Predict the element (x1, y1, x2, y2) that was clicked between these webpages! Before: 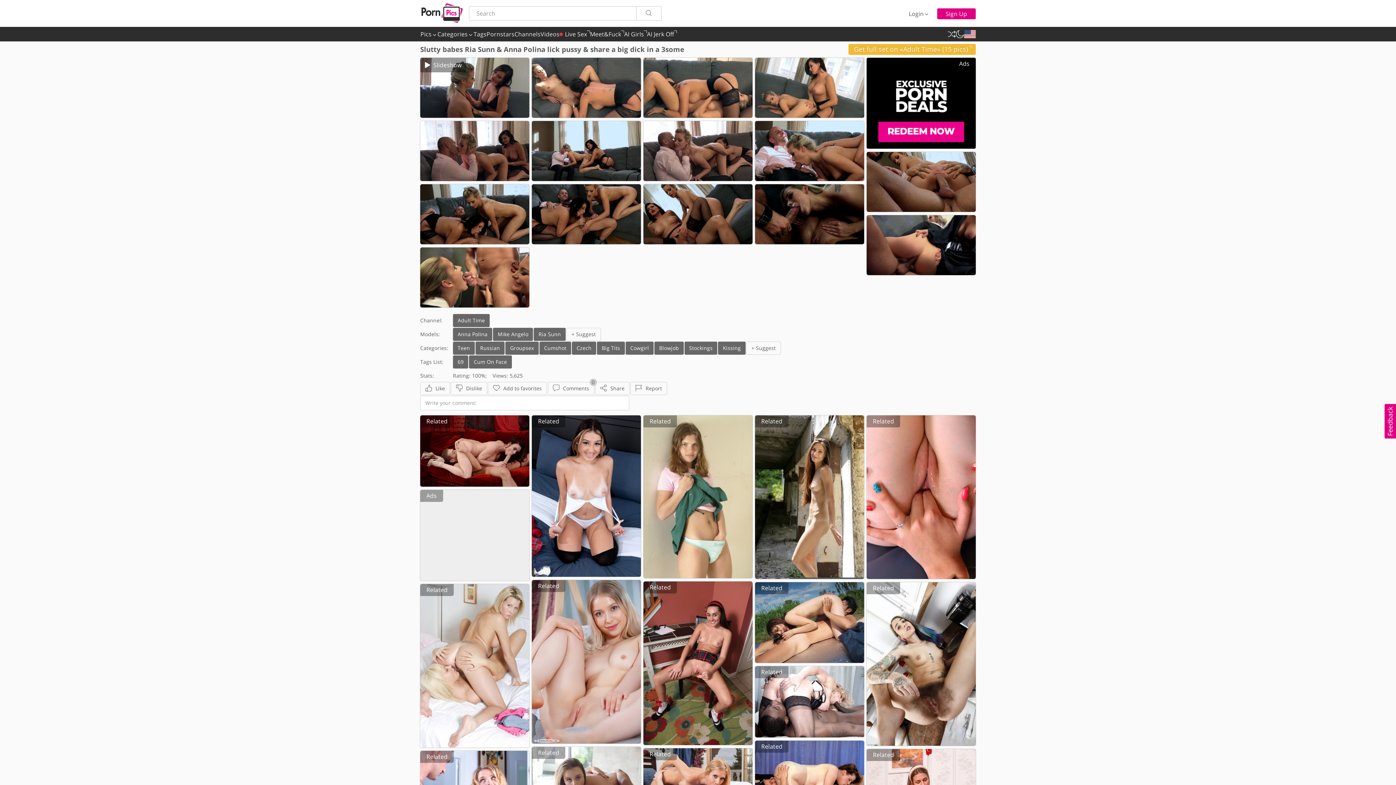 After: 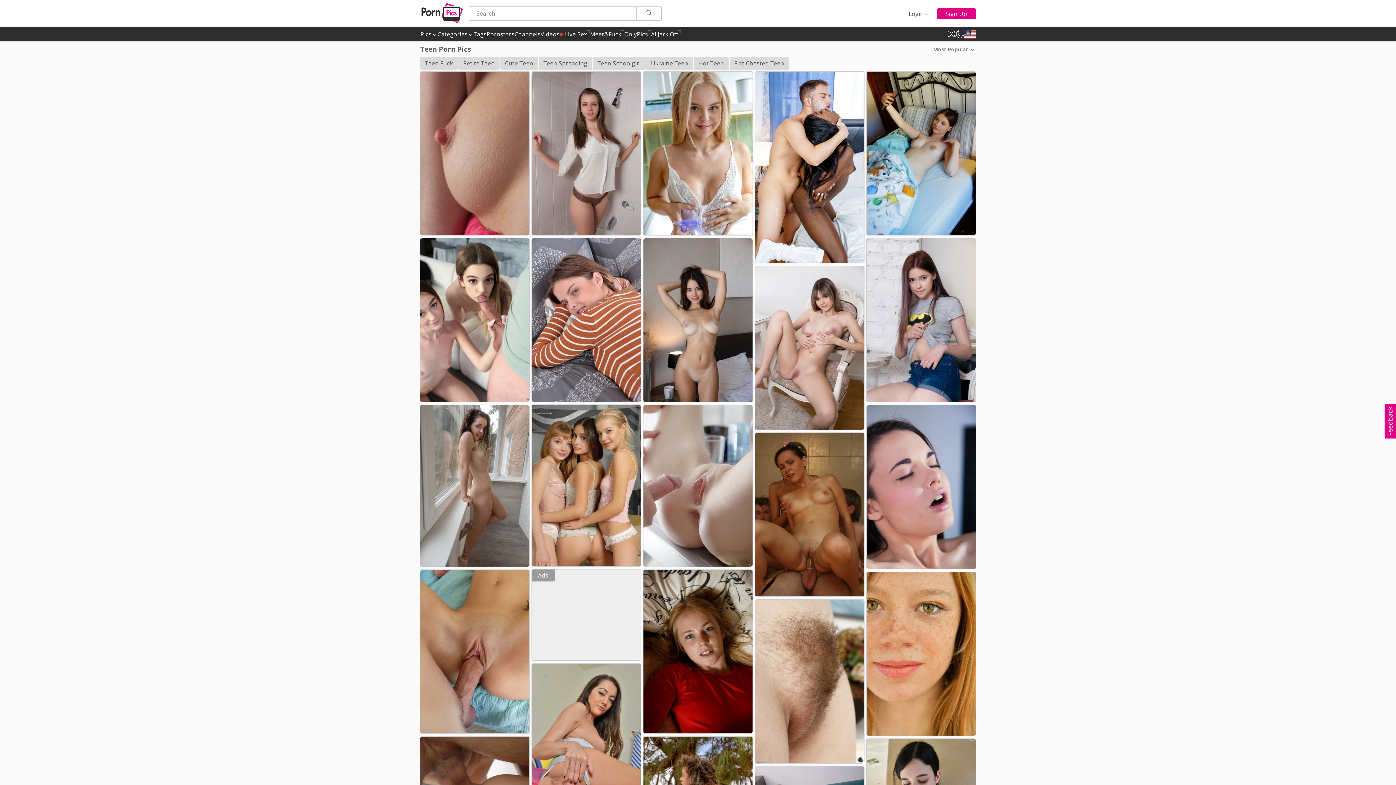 Action: label: Teen bbox: (453, 341, 474, 354)